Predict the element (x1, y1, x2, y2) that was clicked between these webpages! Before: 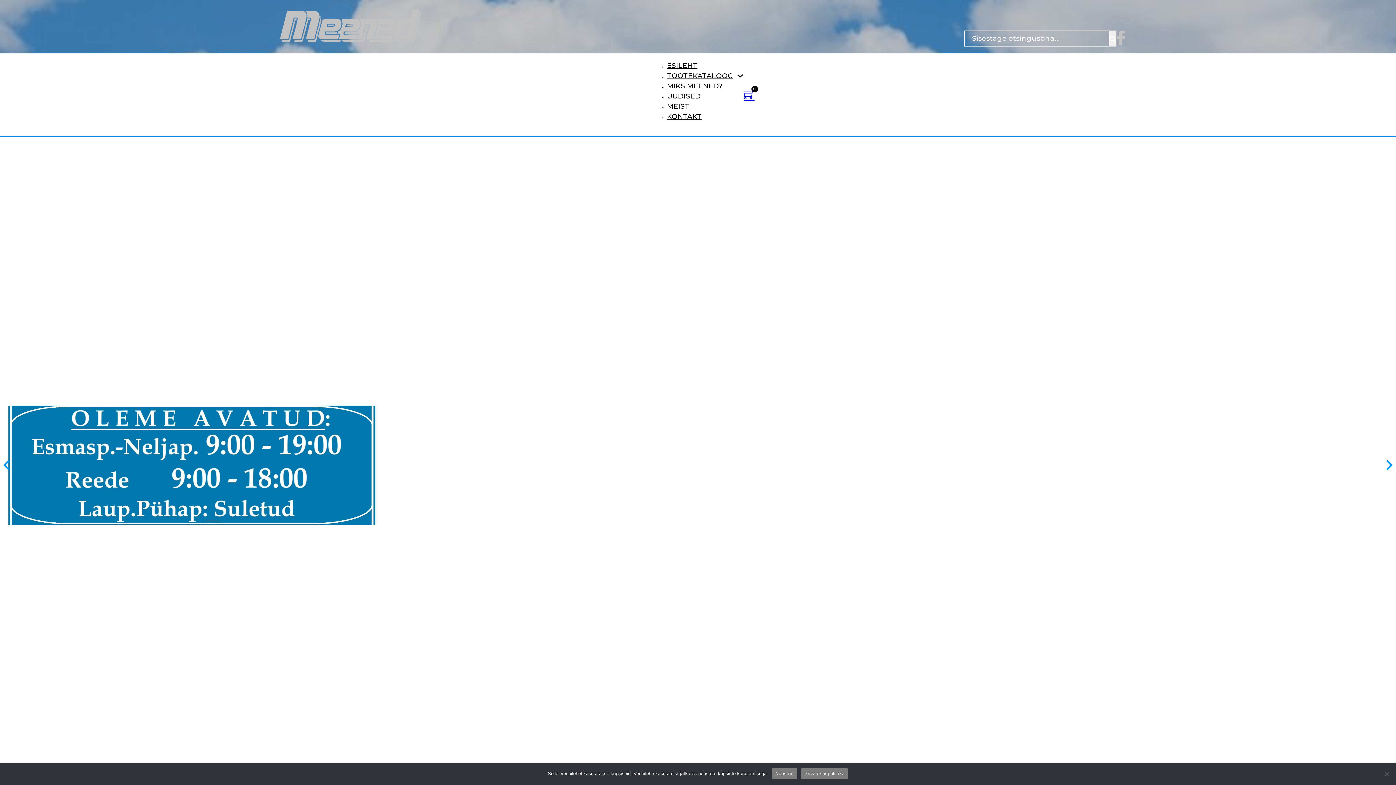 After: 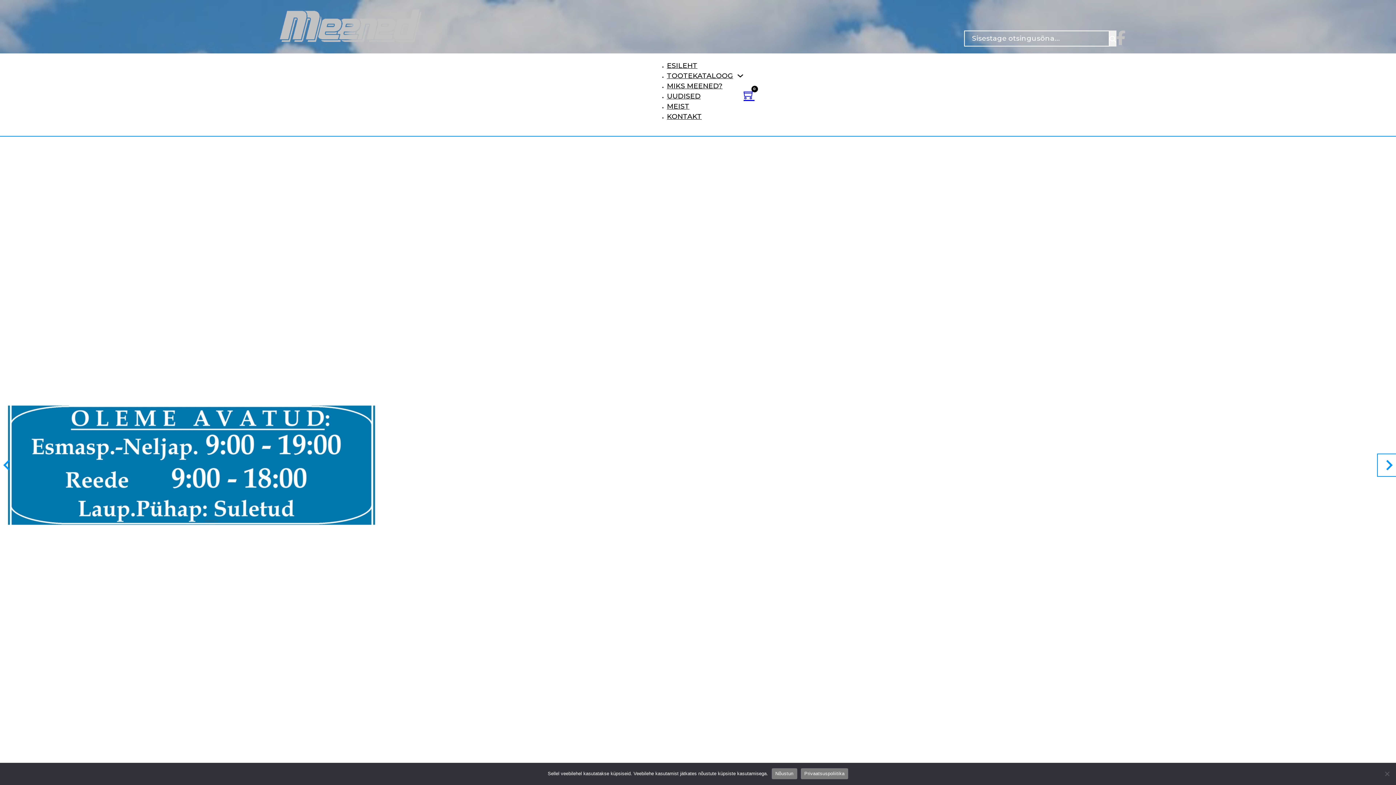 Action: label: Next slide bbox: (1383, 459, 1394, 470)